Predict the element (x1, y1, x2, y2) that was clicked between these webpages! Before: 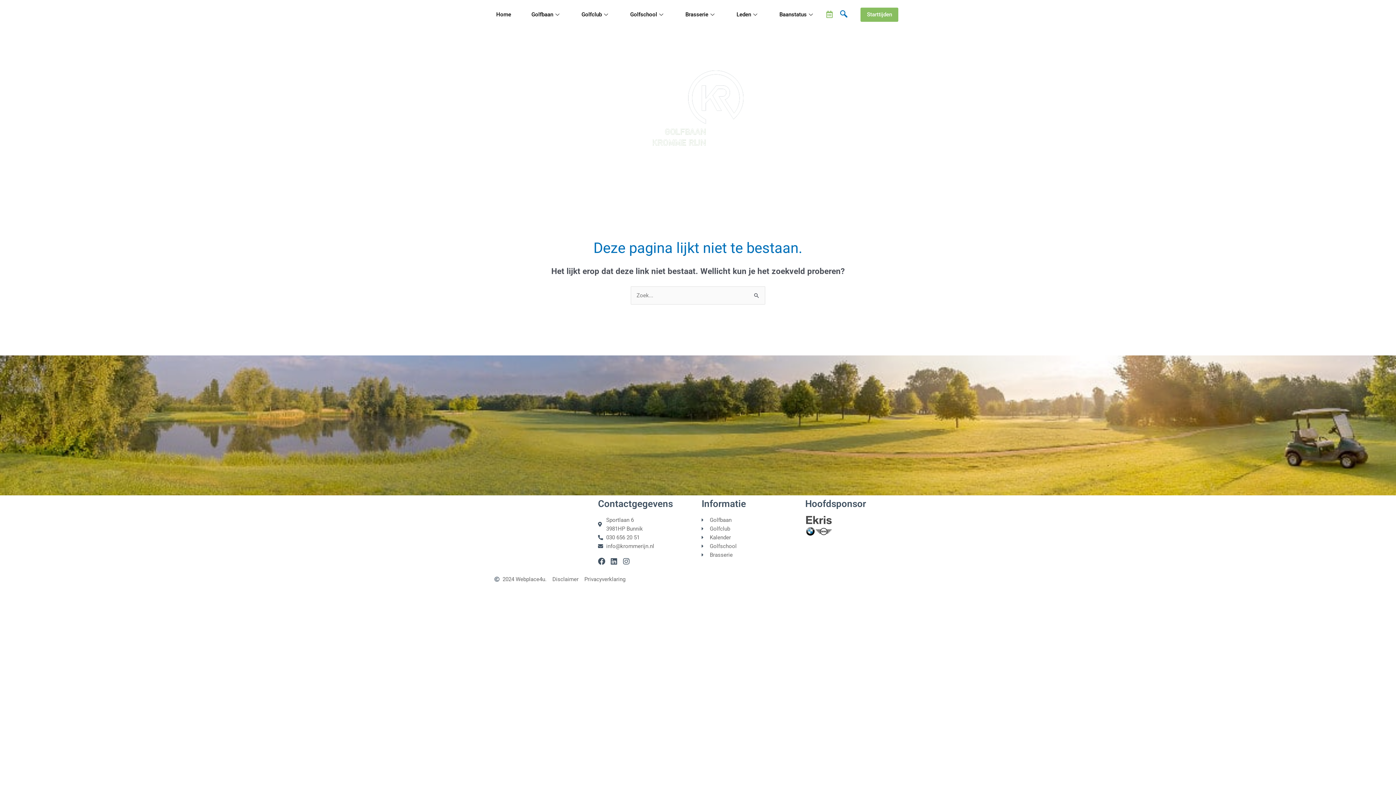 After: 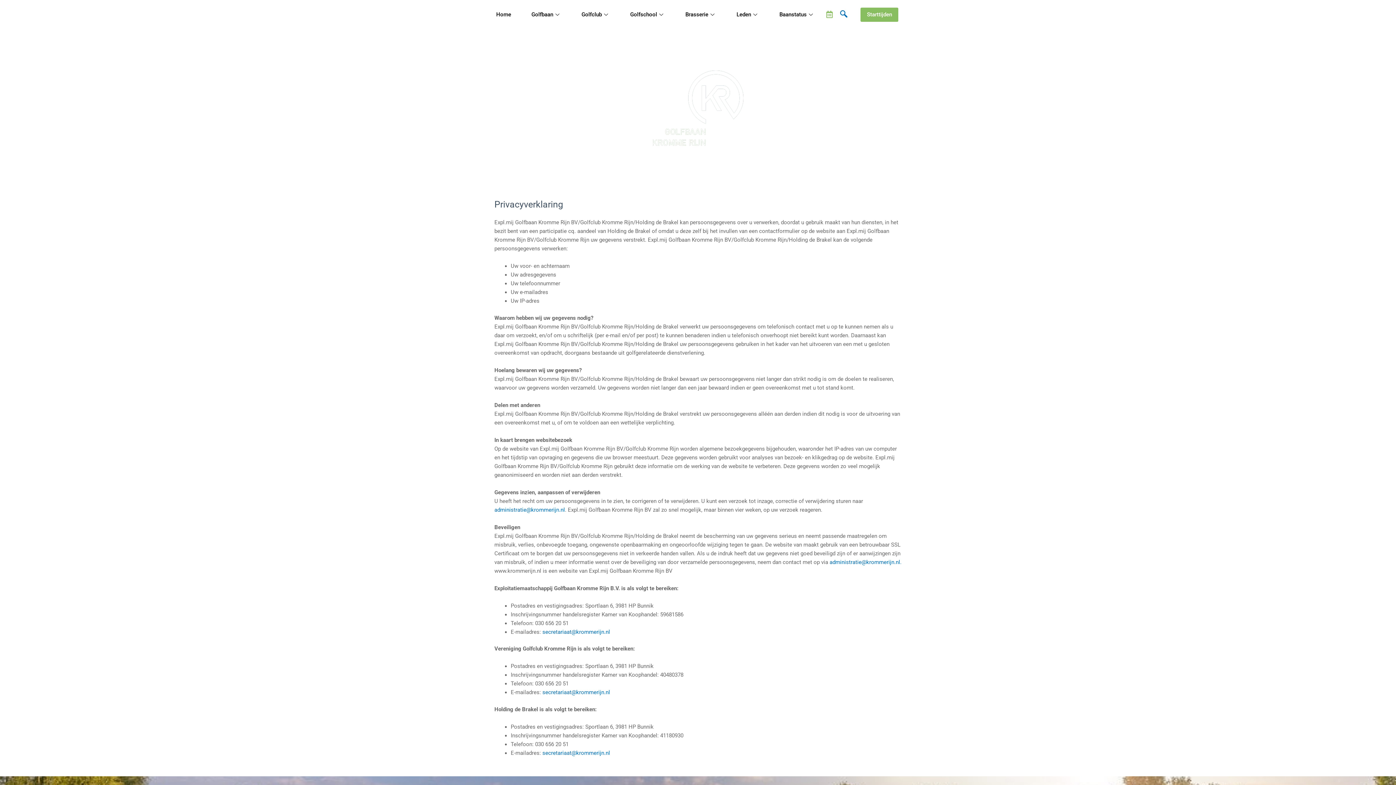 Action: bbox: (584, 575, 625, 583) label: Privacyverklaring